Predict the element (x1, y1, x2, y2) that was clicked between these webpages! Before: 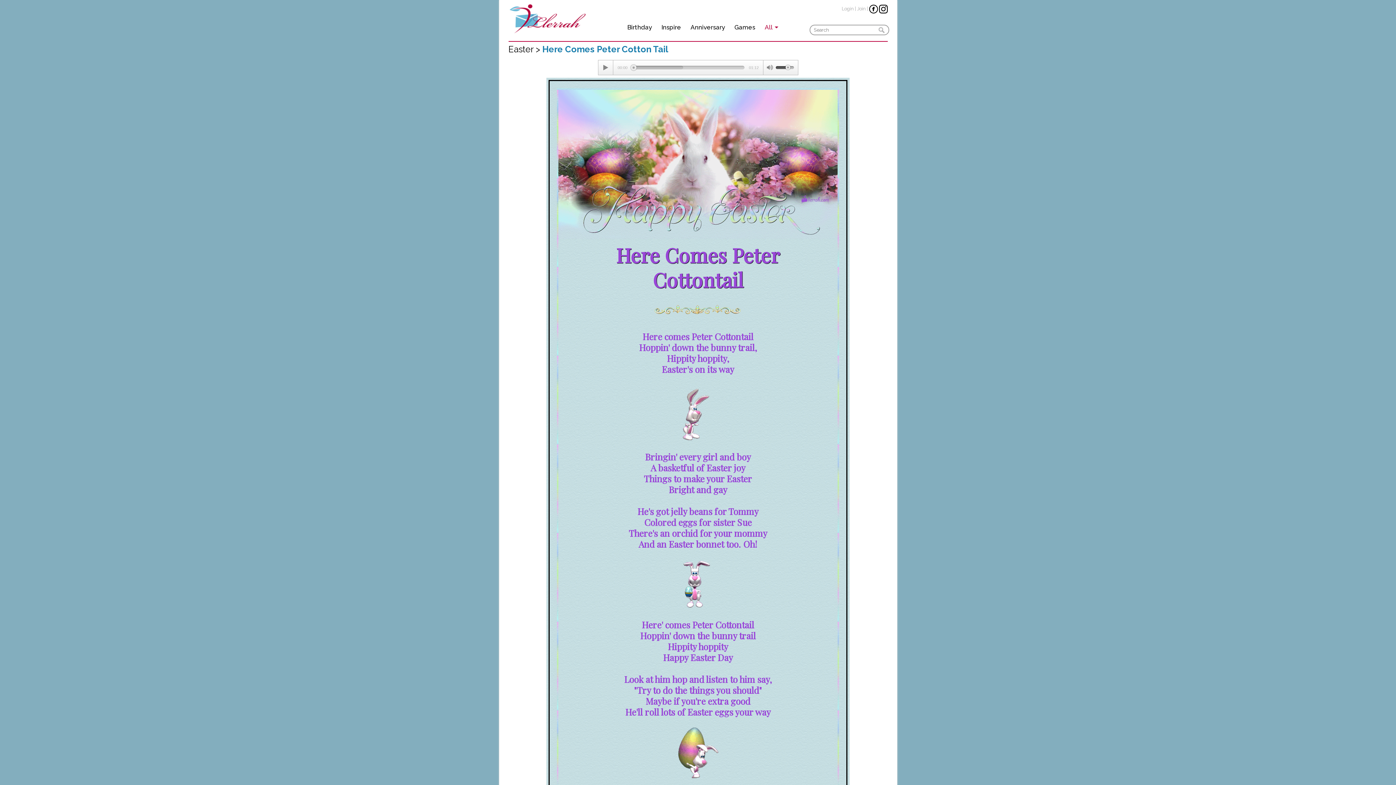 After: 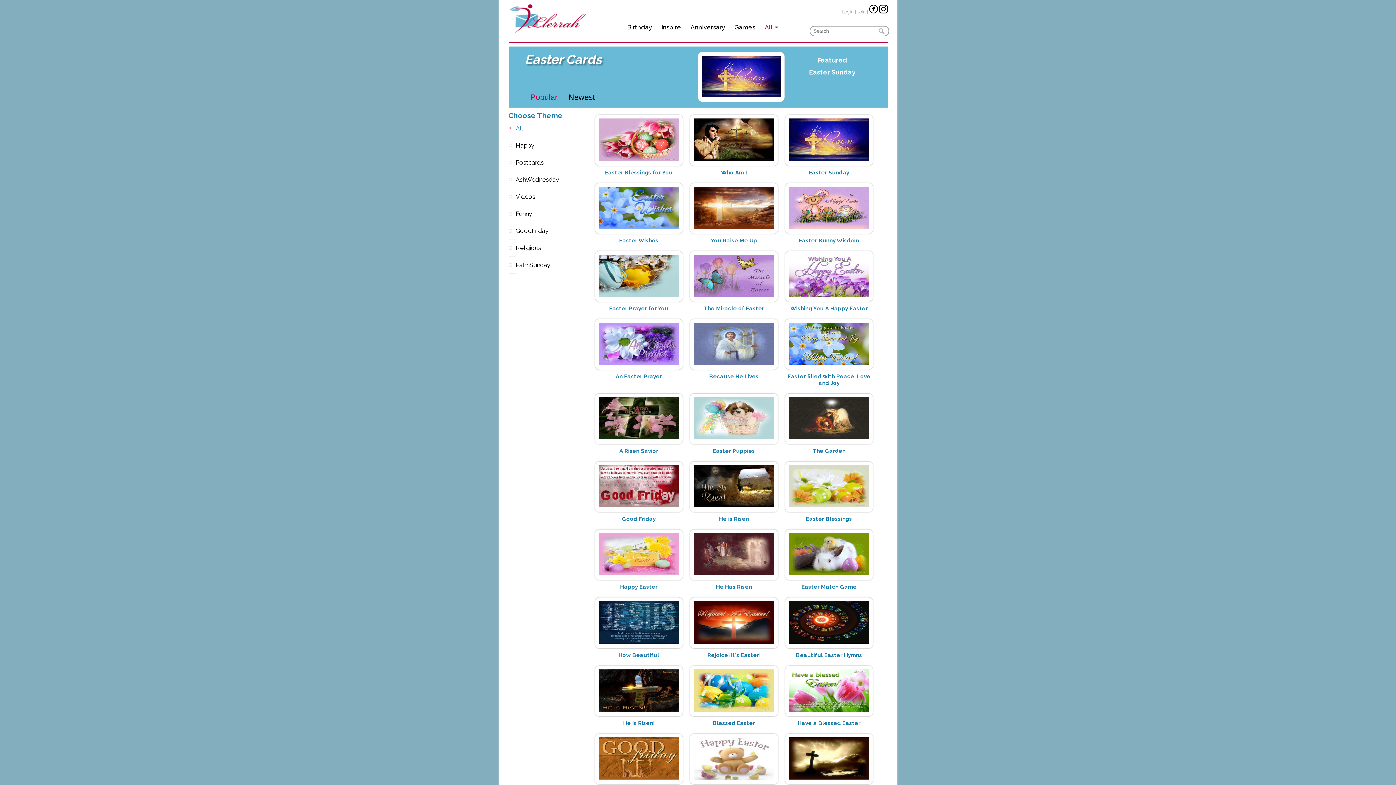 Action: bbox: (508, 43, 542, 54) label: Easter > 